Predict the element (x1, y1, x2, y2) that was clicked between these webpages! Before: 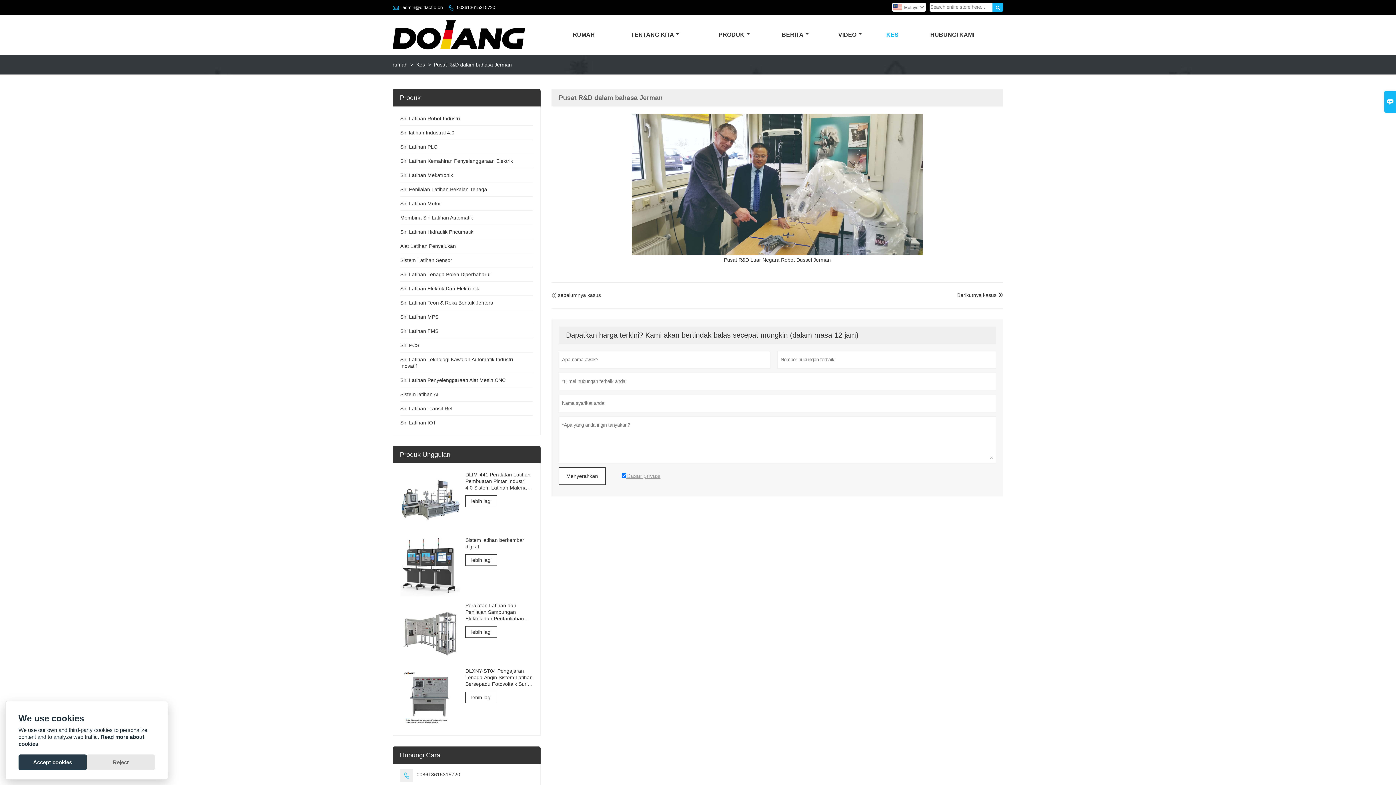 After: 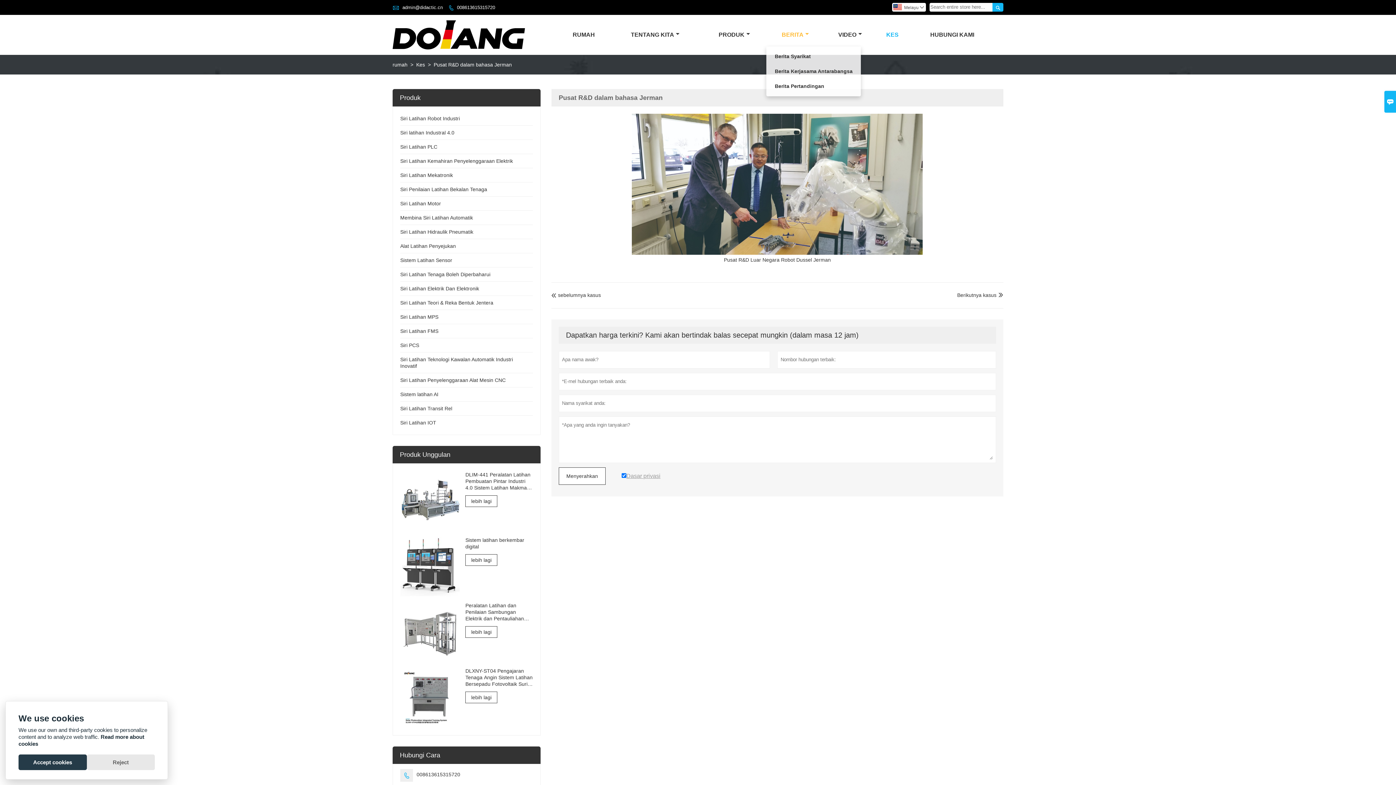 Action: bbox: (770, 30, 820, 38) label: BERITA